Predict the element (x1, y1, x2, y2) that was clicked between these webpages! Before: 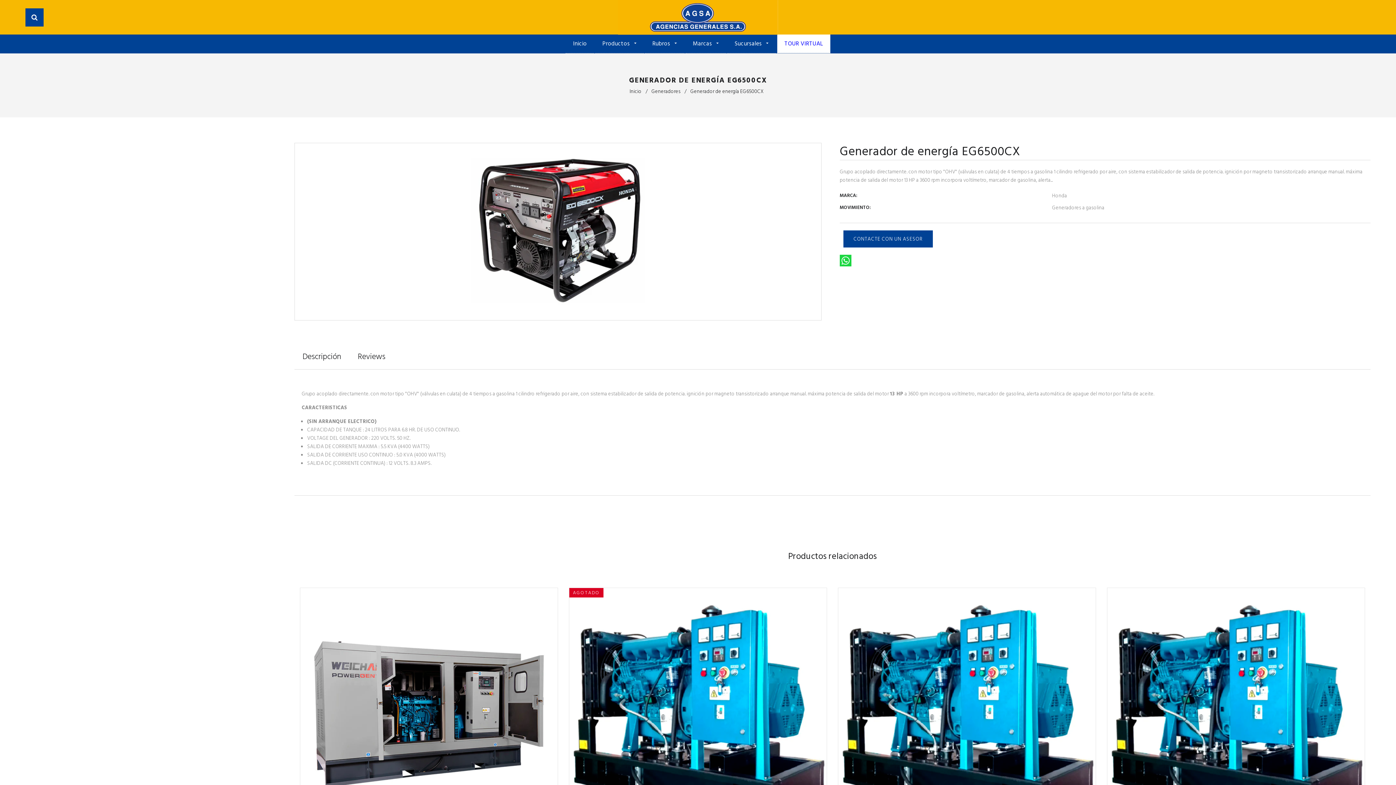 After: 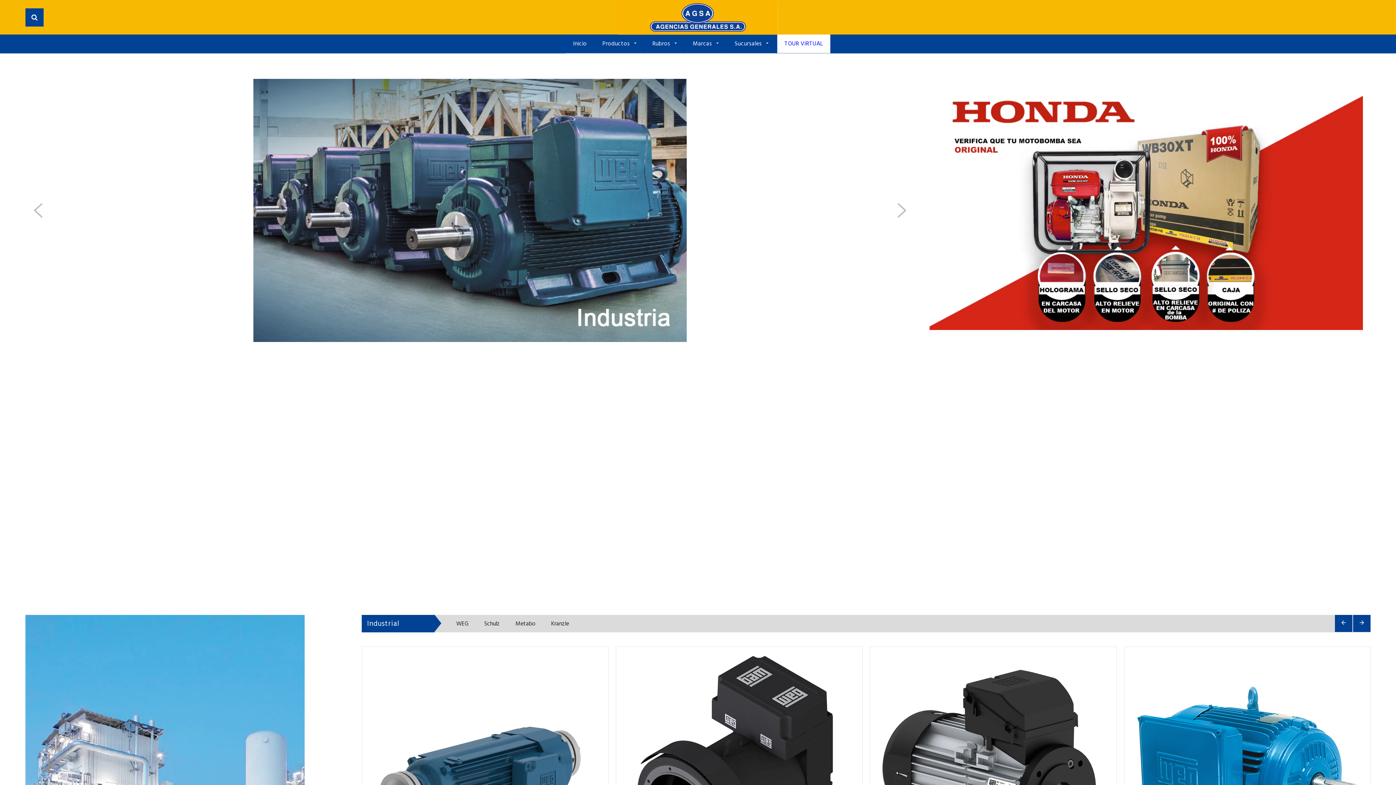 Action: label: Inicio bbox: (565, 34, 594, 53)